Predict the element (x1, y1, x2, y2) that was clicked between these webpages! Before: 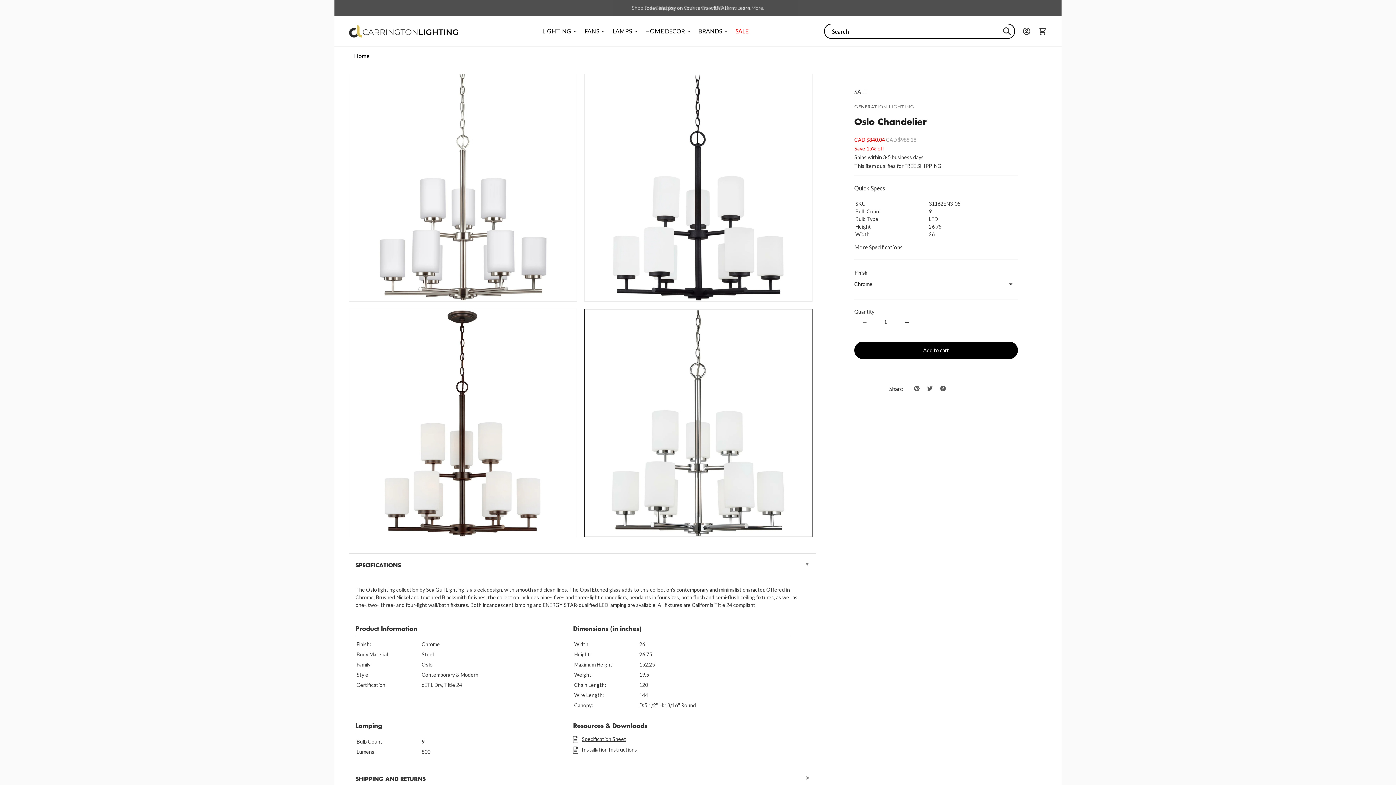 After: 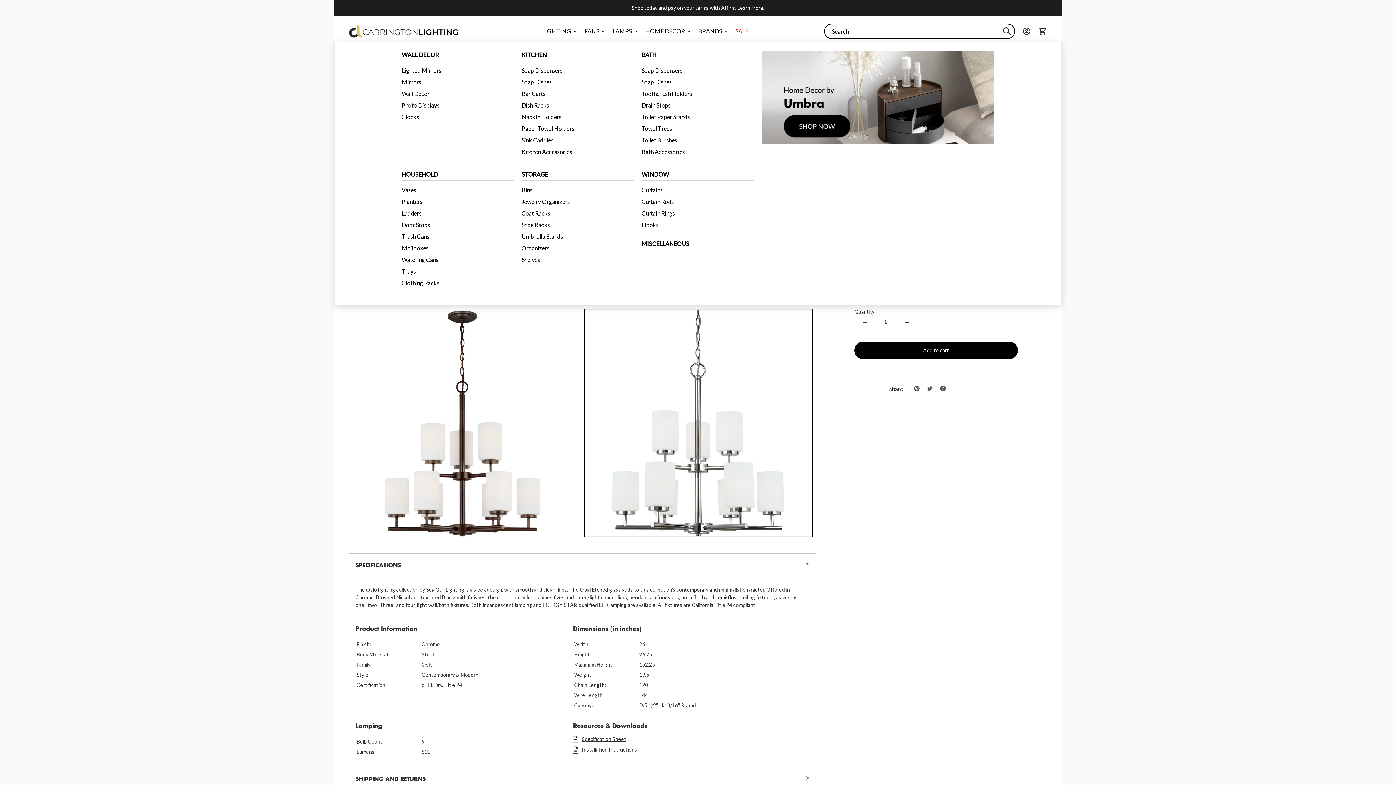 Action: label: HOME DECOR bbox: (641, 20, 694, 41)